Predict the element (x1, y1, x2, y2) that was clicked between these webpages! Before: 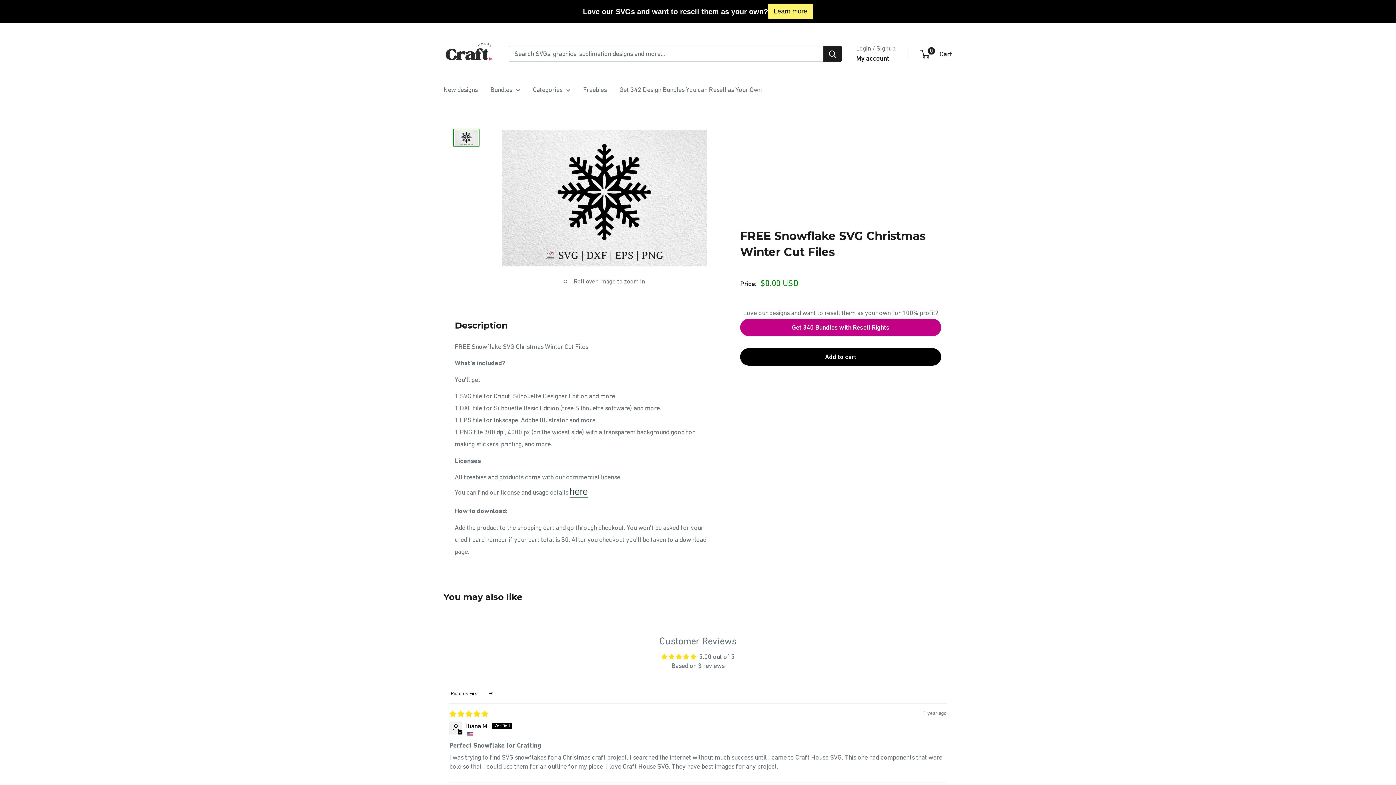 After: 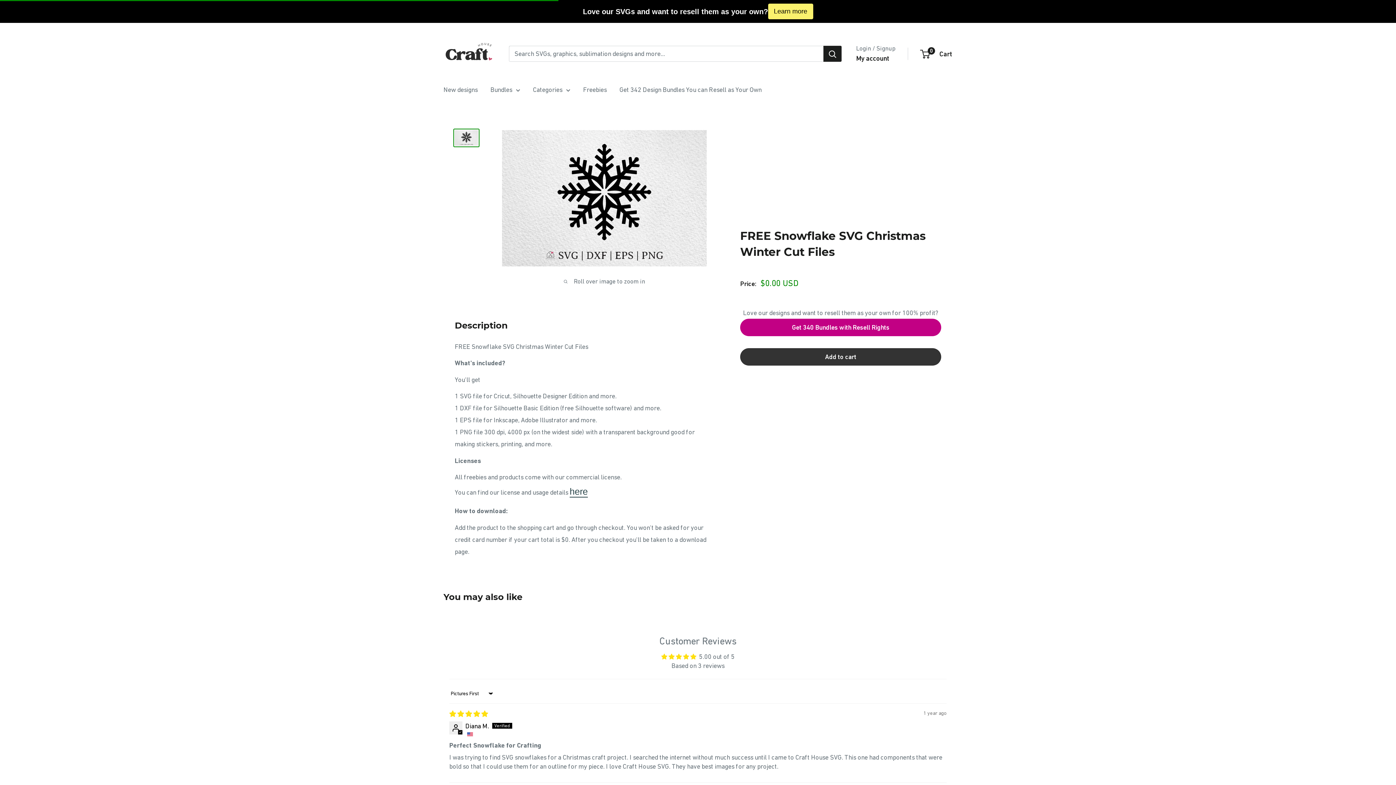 Action: label: Add to cart bbox: (740, 348, 941, 365)